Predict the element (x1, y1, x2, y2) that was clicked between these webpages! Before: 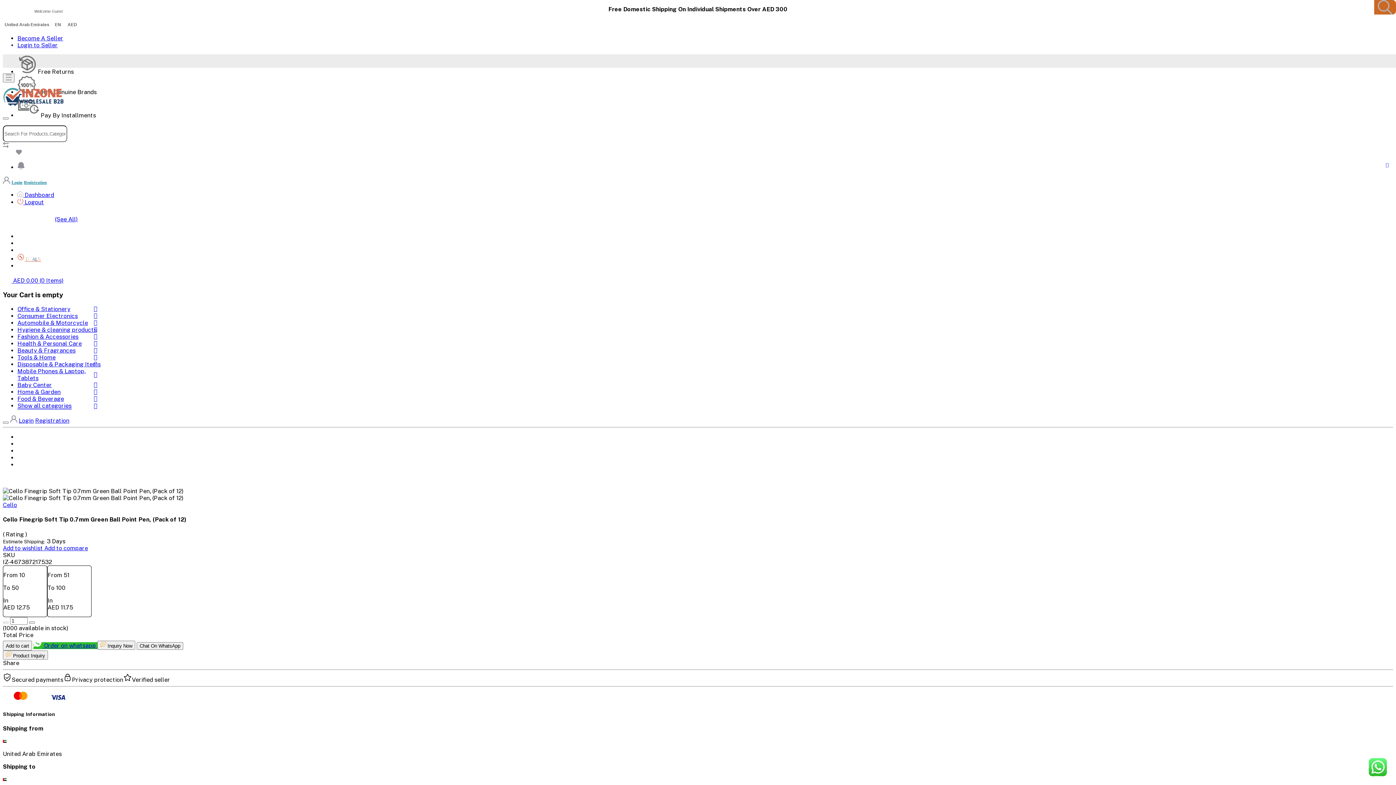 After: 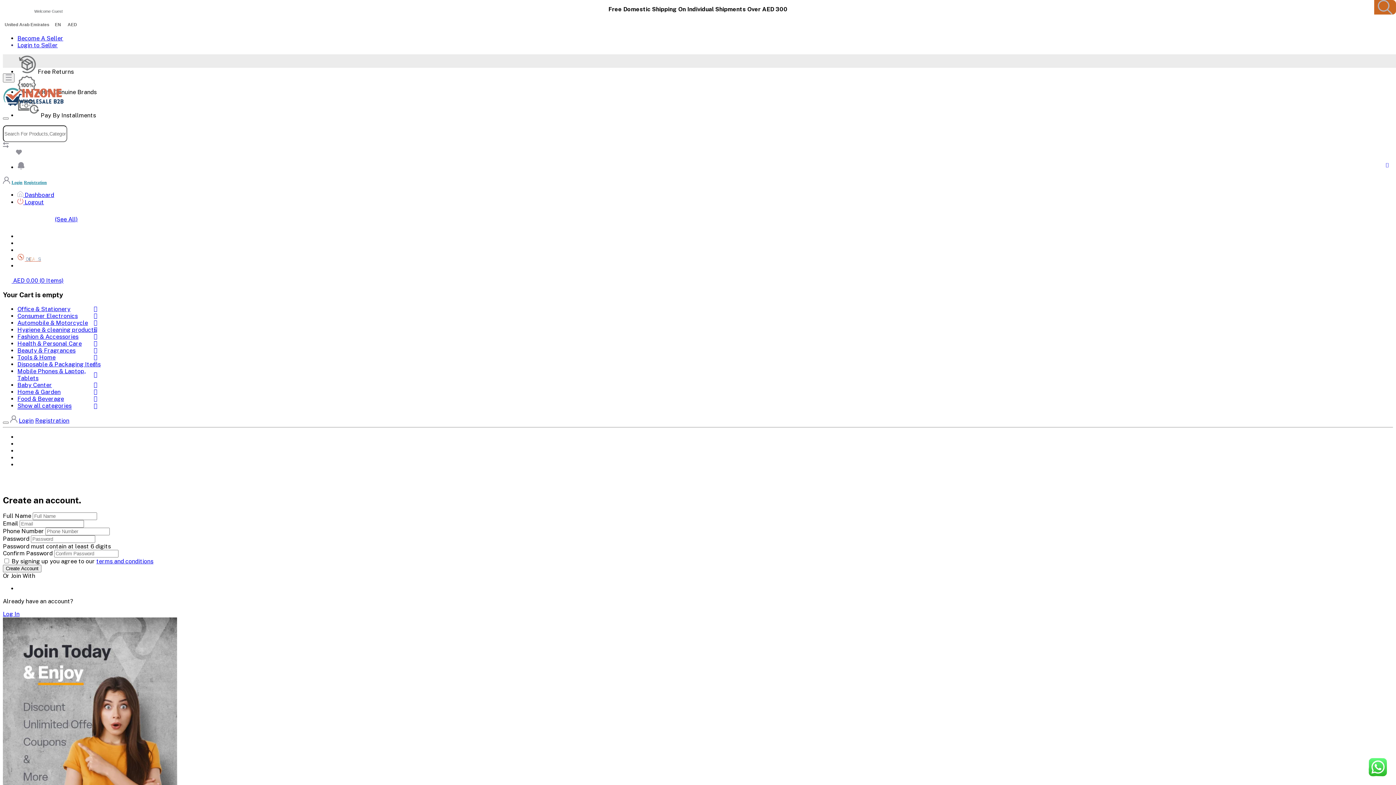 Action: label: Registration bbox: (23, 180, 46, 185)